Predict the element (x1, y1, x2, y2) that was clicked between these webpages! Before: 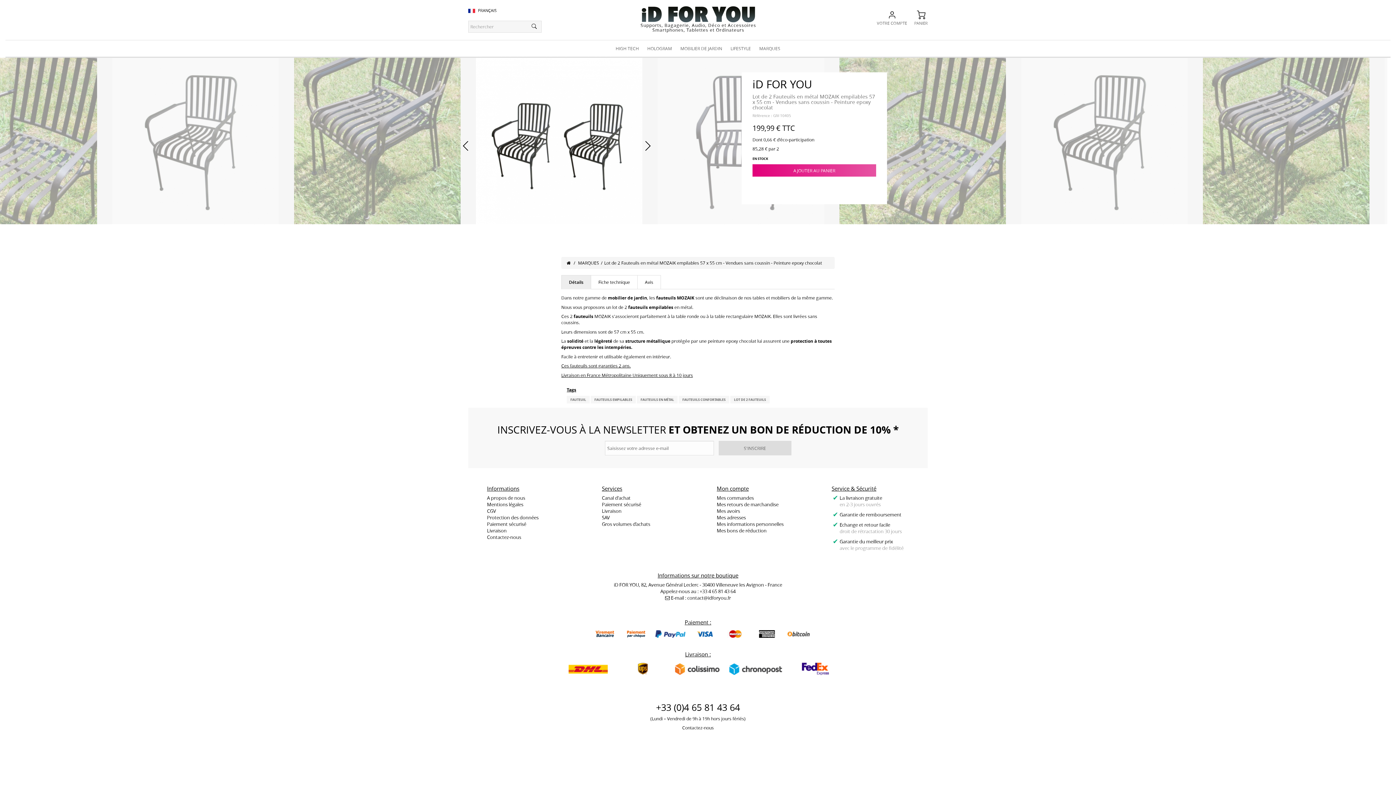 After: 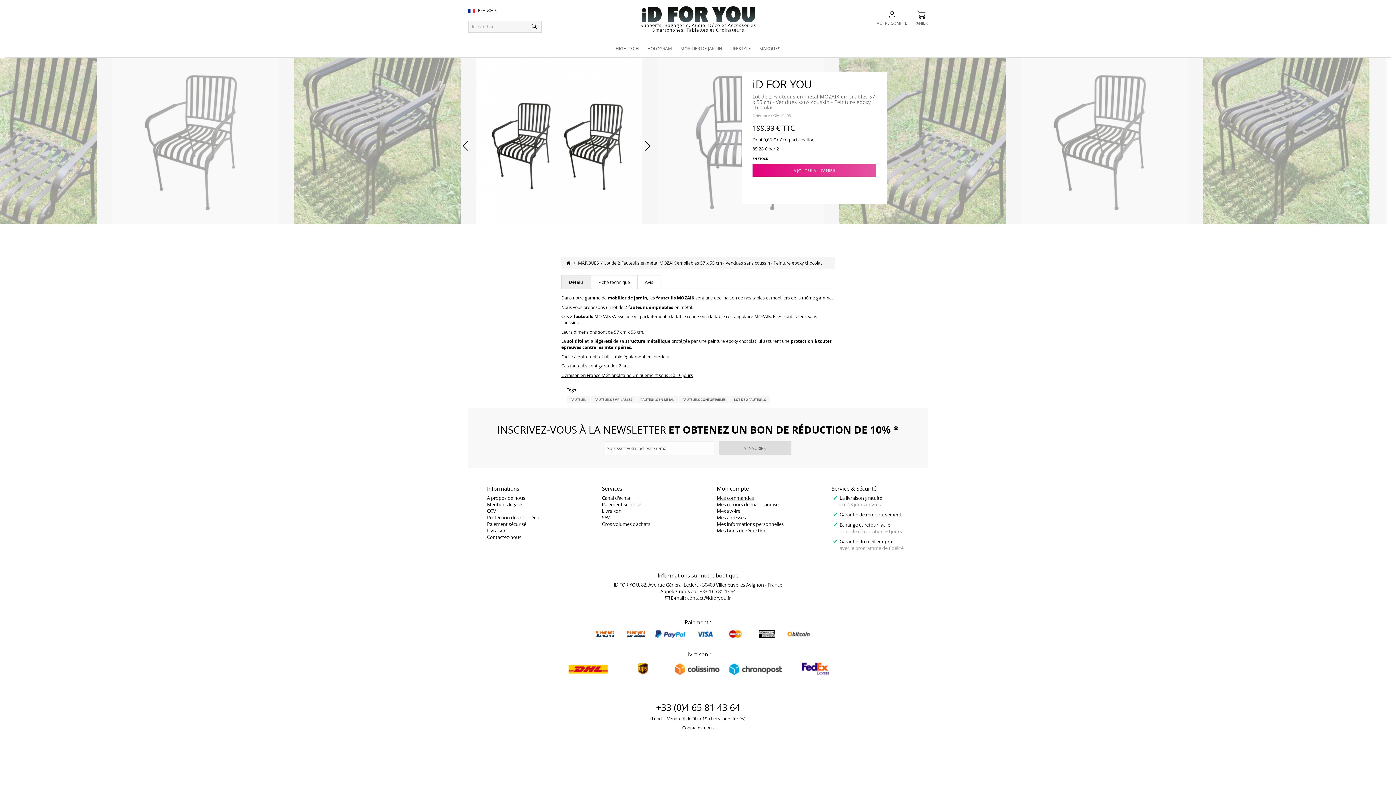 Action: bbox: (716, 494, 754, 501) label: Mes commandes